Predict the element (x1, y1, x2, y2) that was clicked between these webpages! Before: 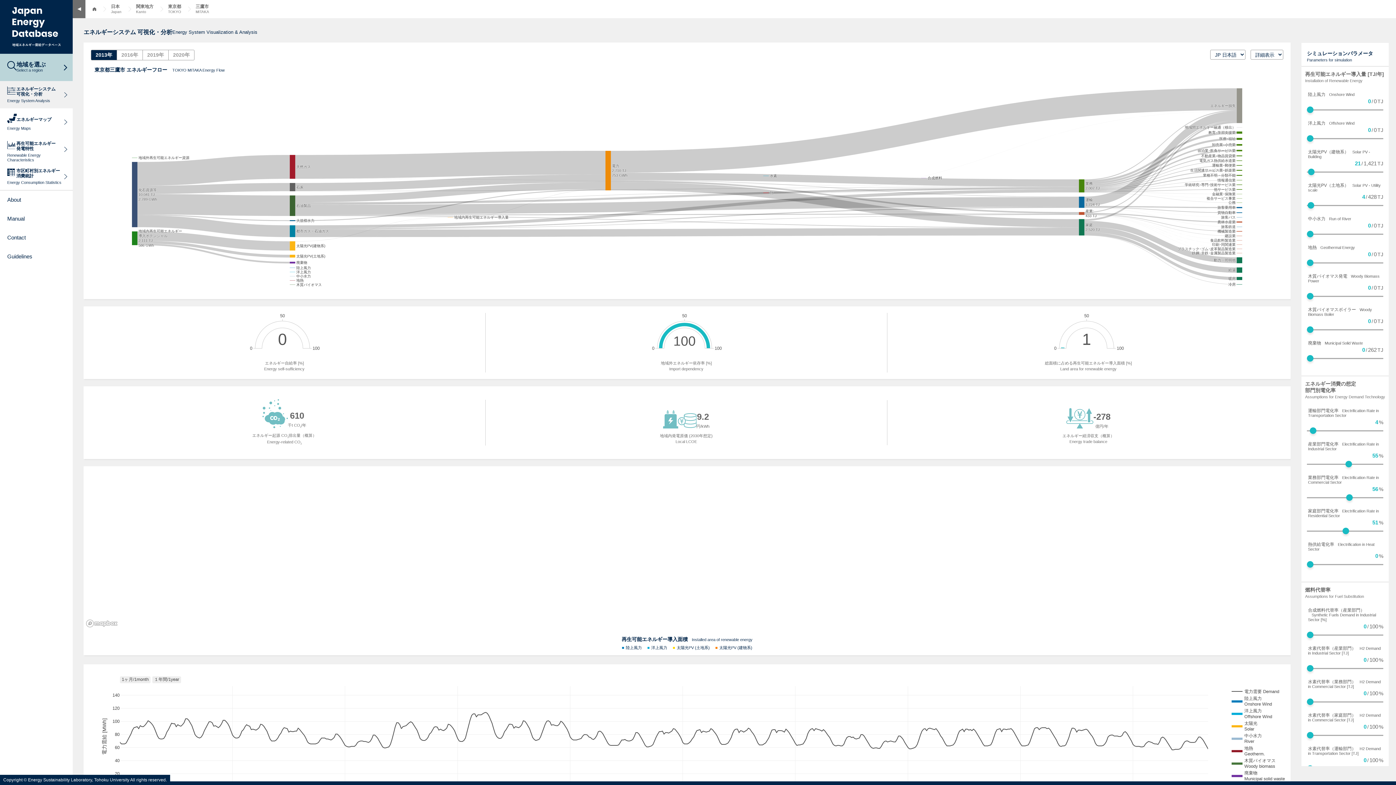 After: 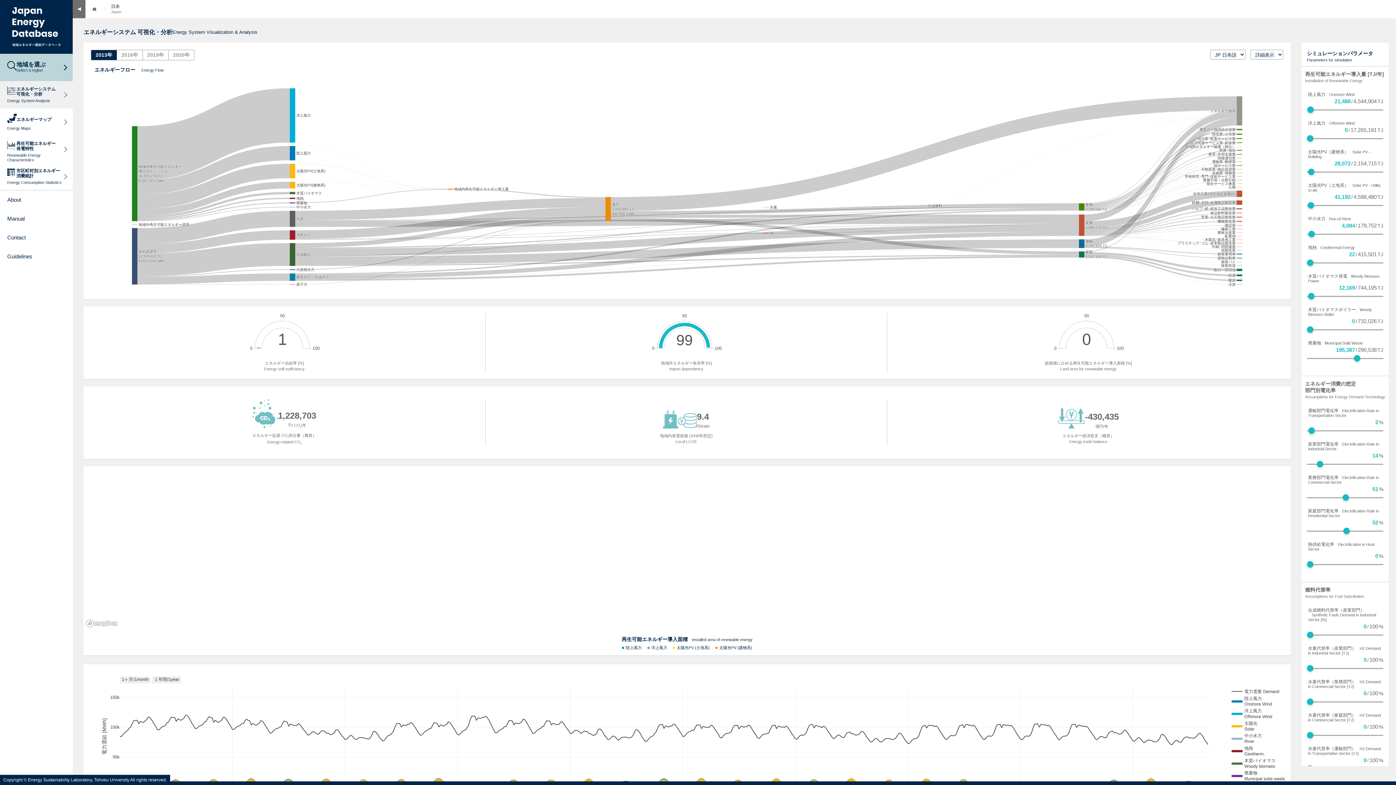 Action: label: 日本
Japan bbox: (96, 0, 121, 18)